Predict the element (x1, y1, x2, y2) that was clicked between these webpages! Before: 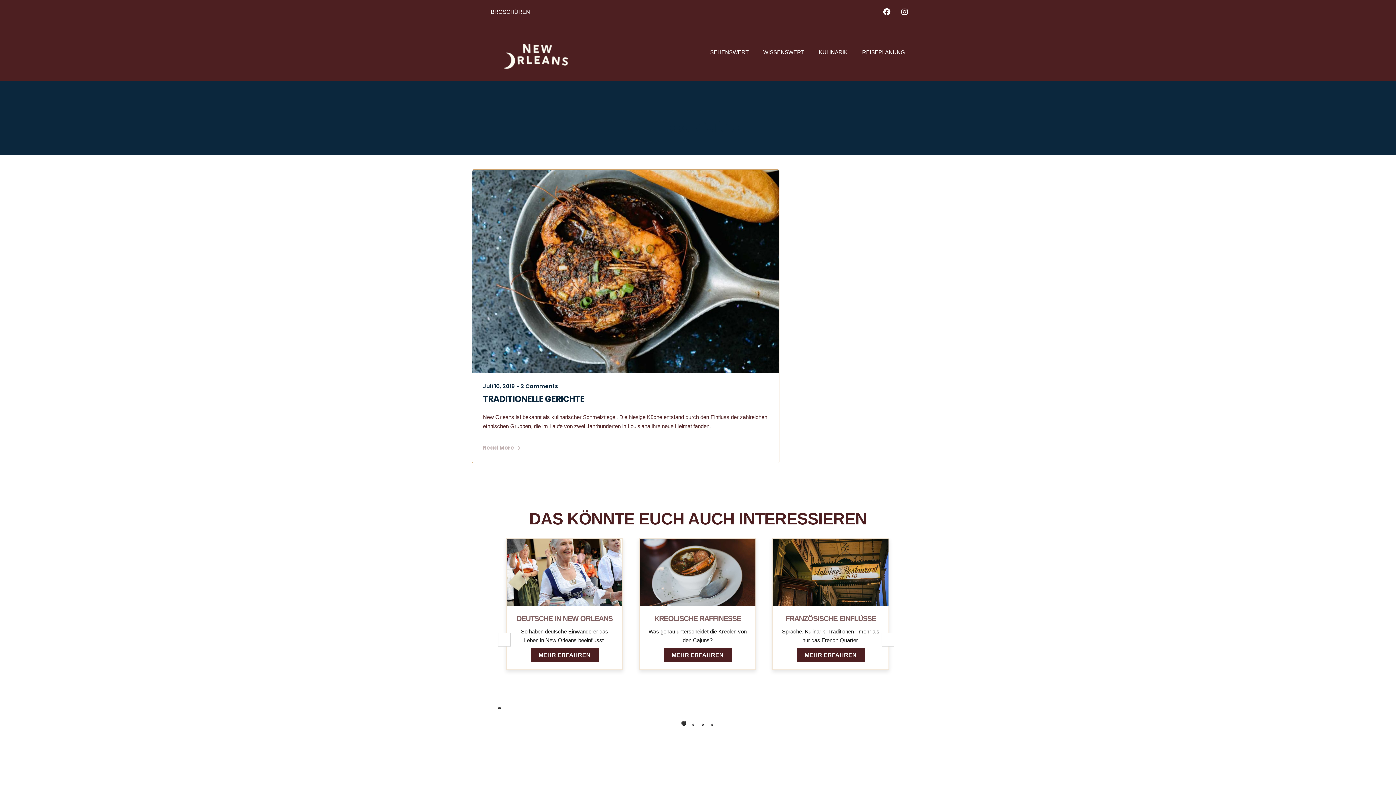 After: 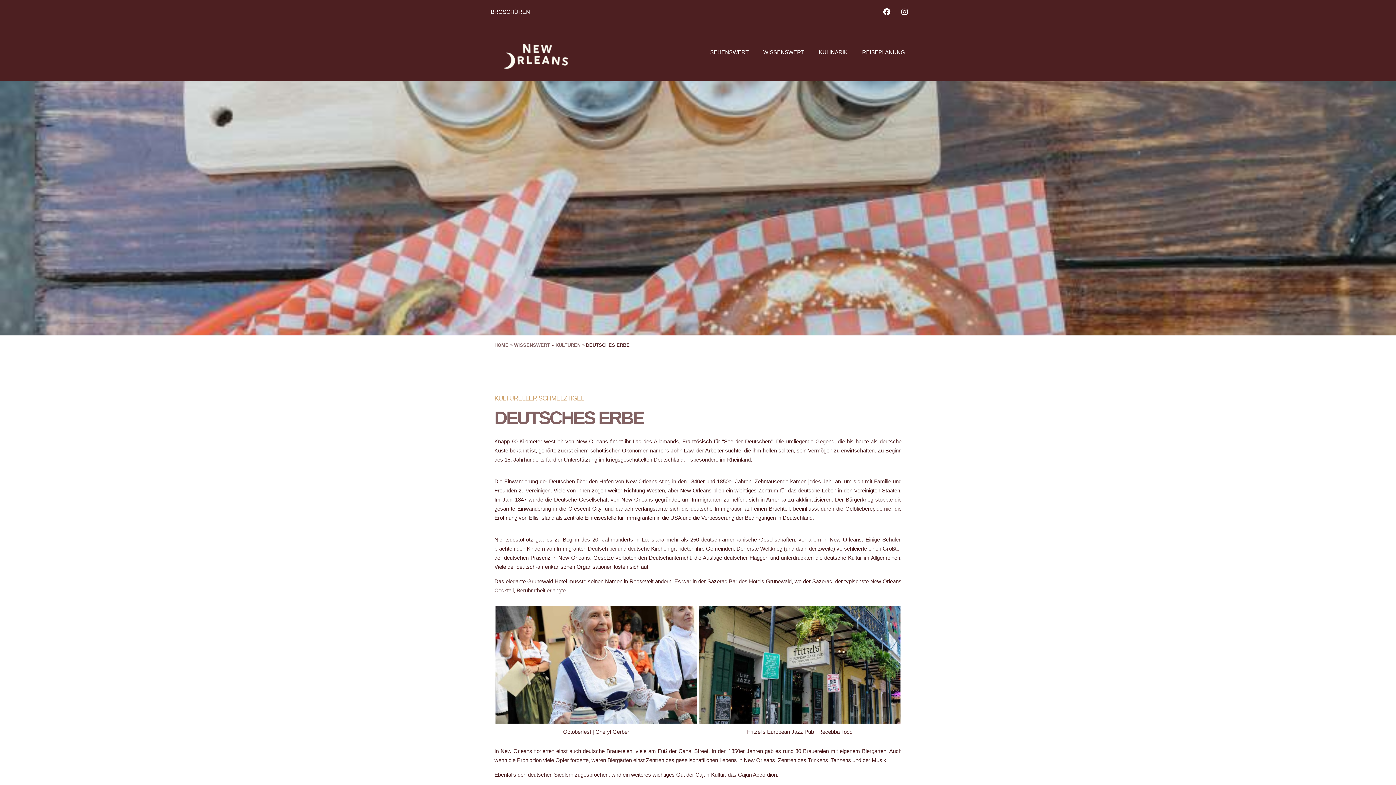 Action: bbox: (530, 648, 598, 662) label: MEHR ERFAHREN